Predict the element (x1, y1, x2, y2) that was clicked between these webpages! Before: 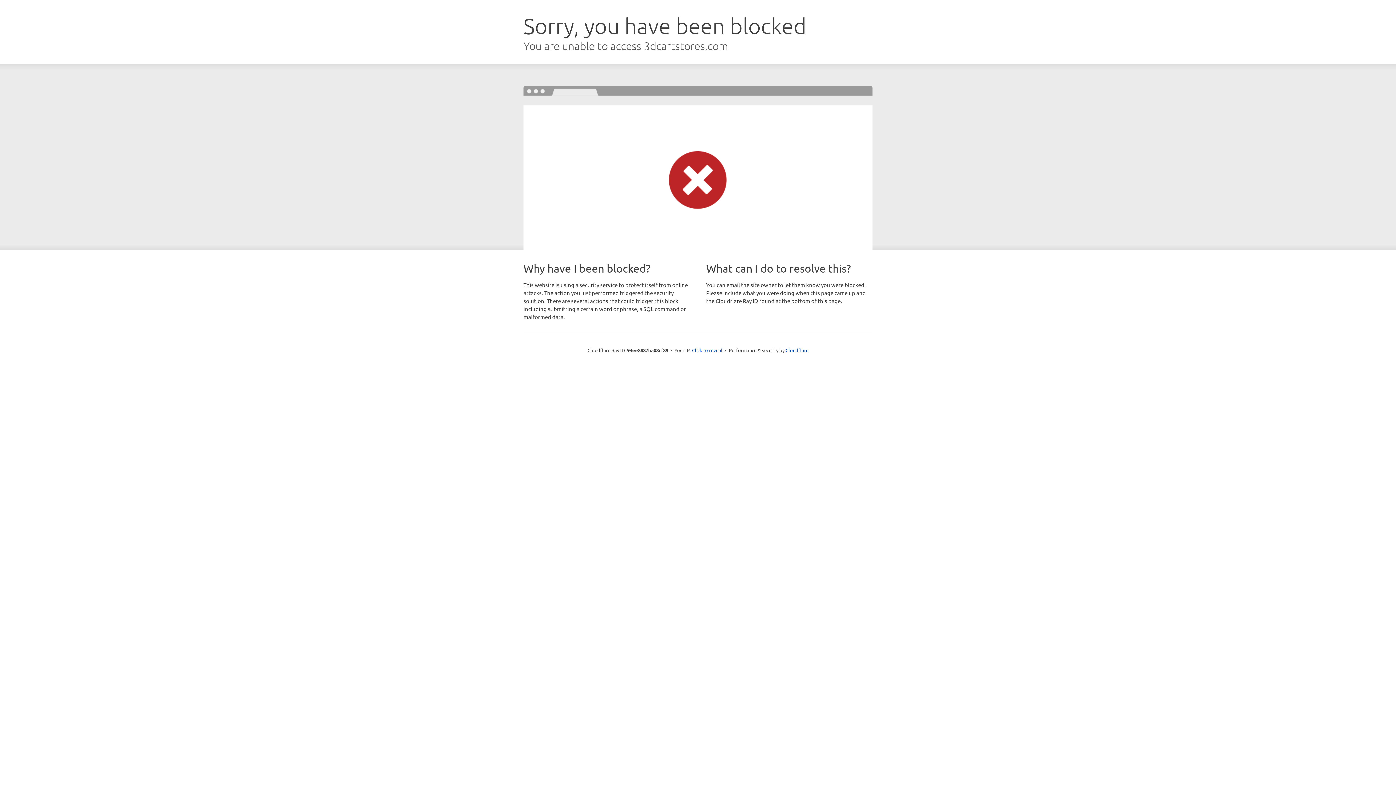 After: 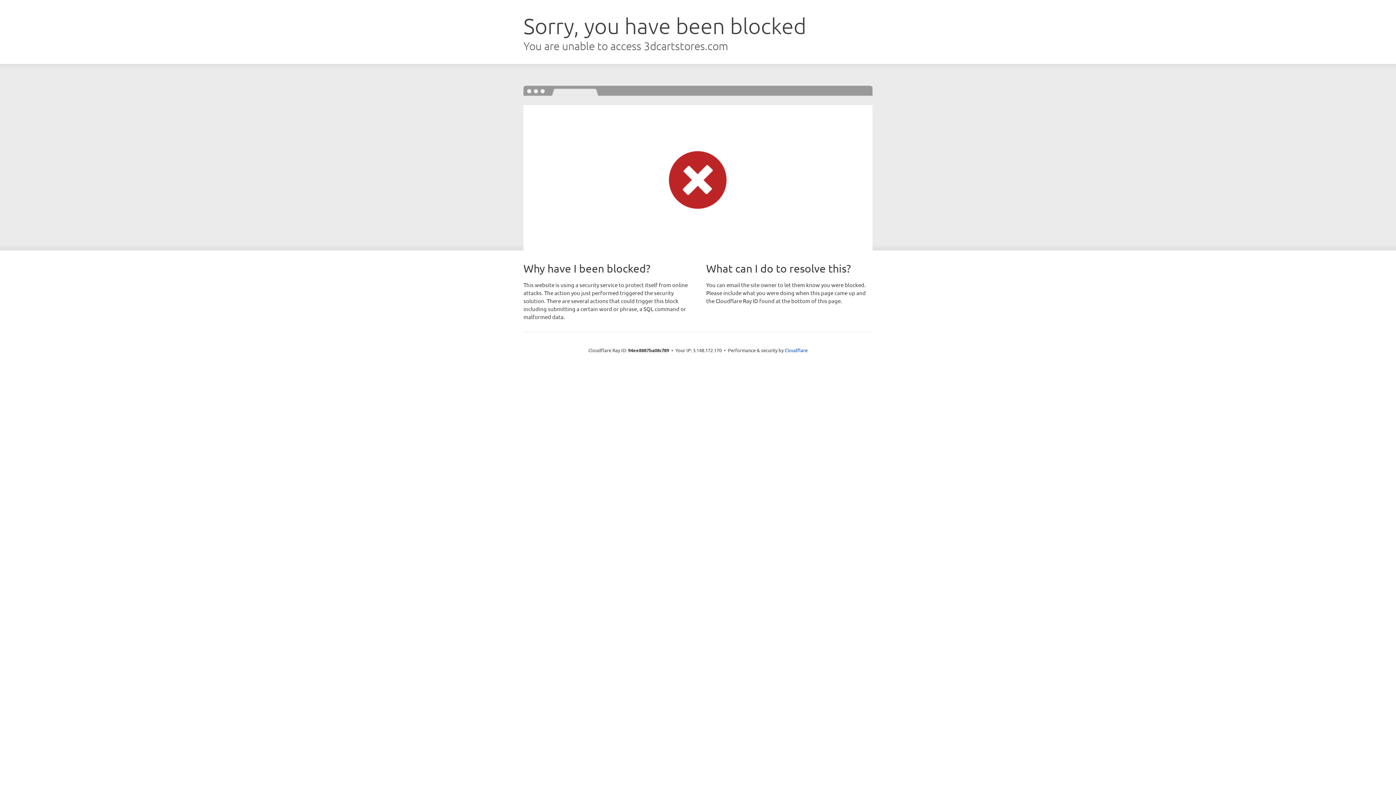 Action: label: Click to reveal bbox: (692, 346, 722, 353)